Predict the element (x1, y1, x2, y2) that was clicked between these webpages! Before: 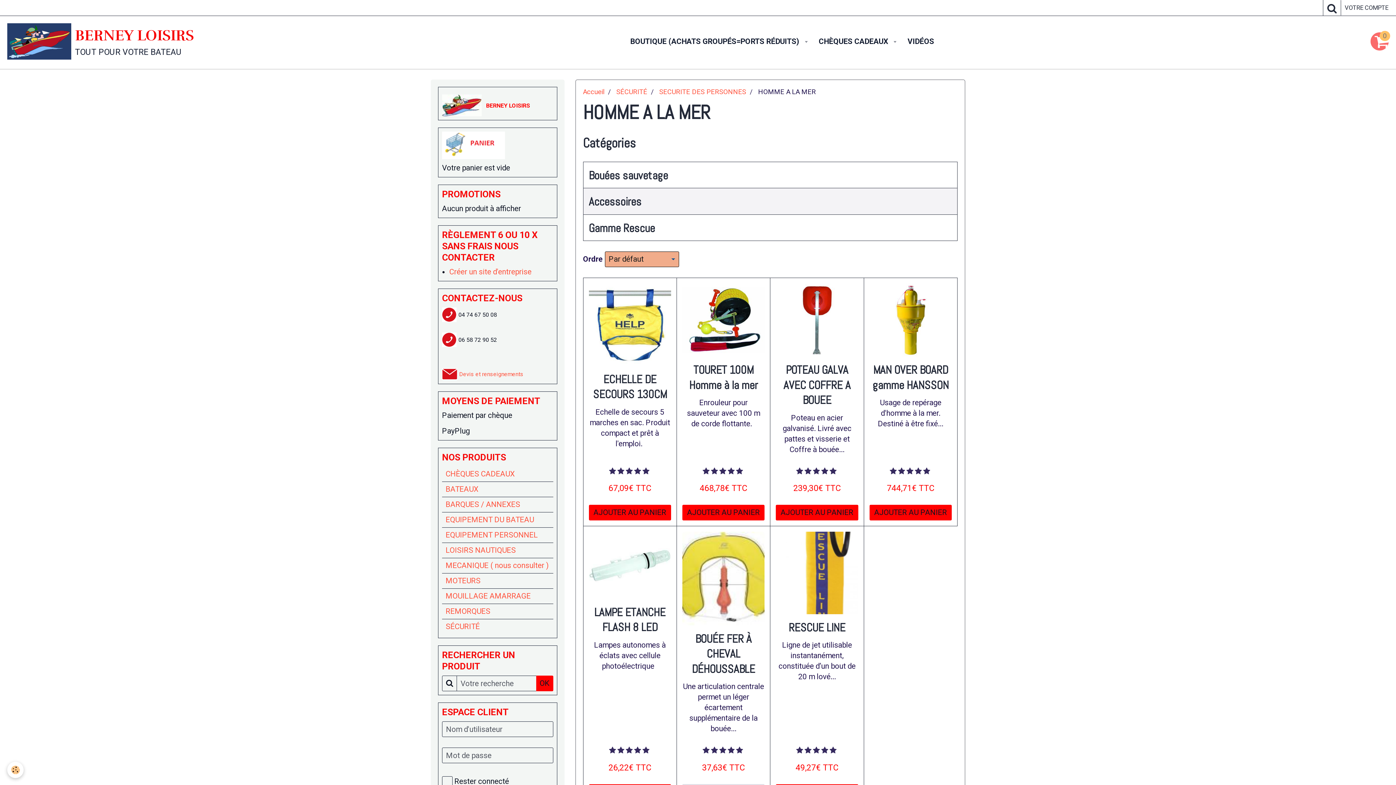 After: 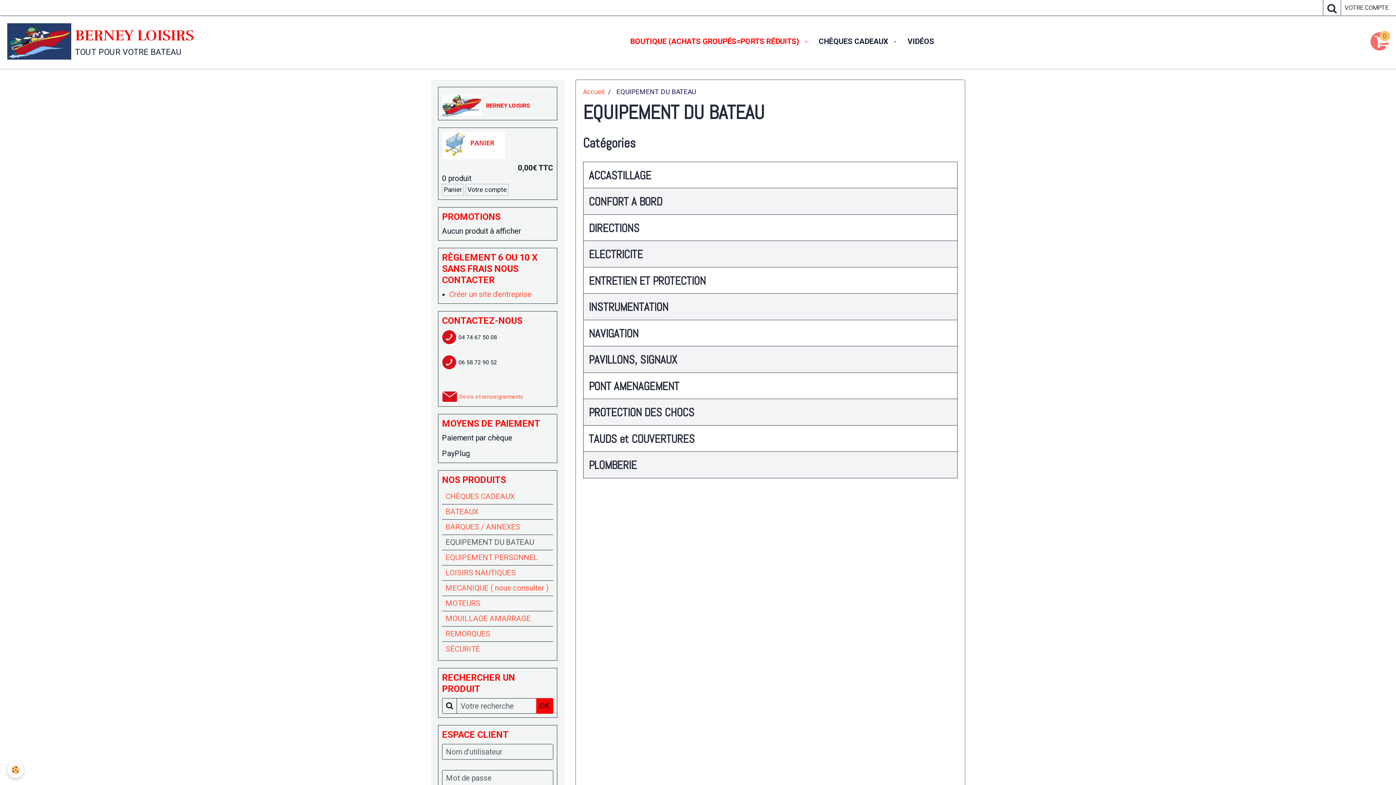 Action: bbox: (442, 512, 553, 527) label: EQUIPEMENT DU BATEAU